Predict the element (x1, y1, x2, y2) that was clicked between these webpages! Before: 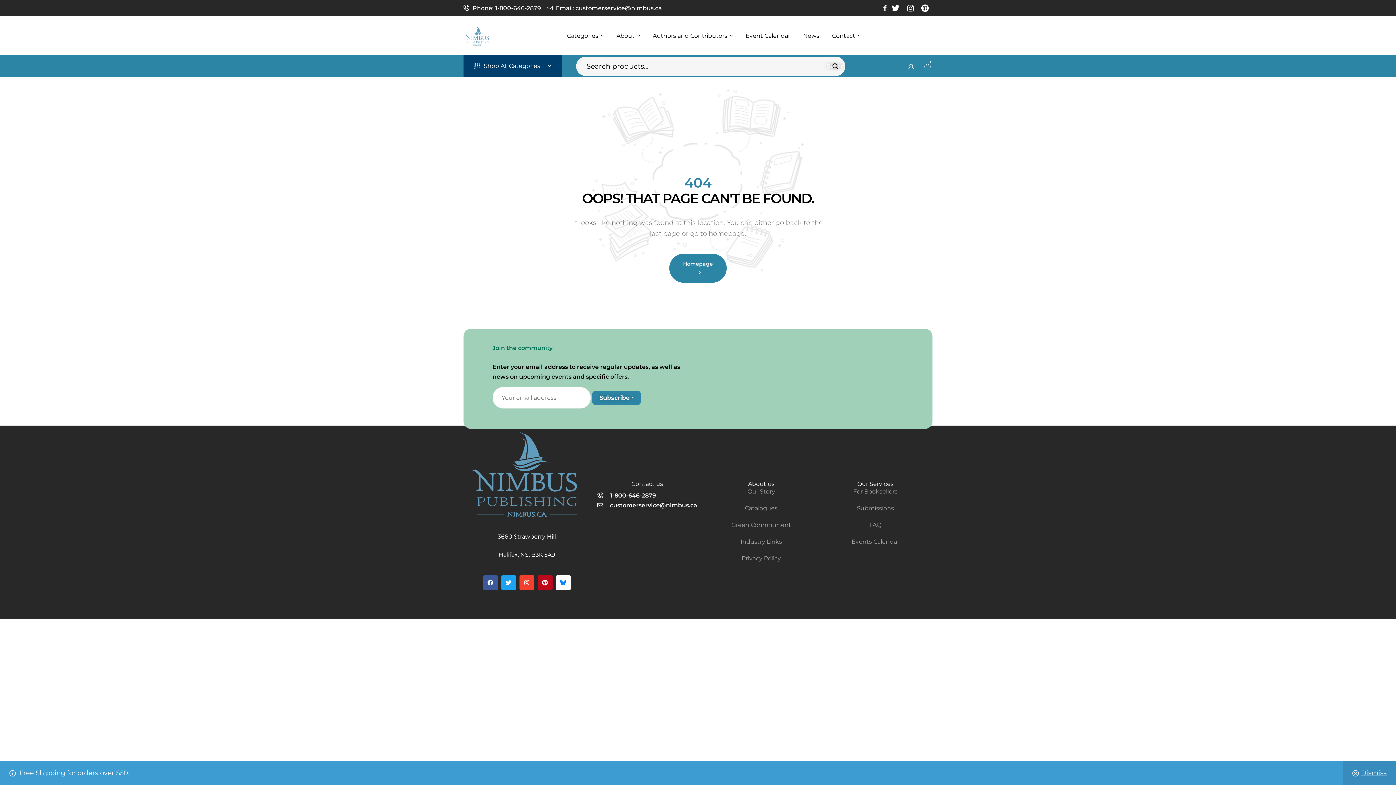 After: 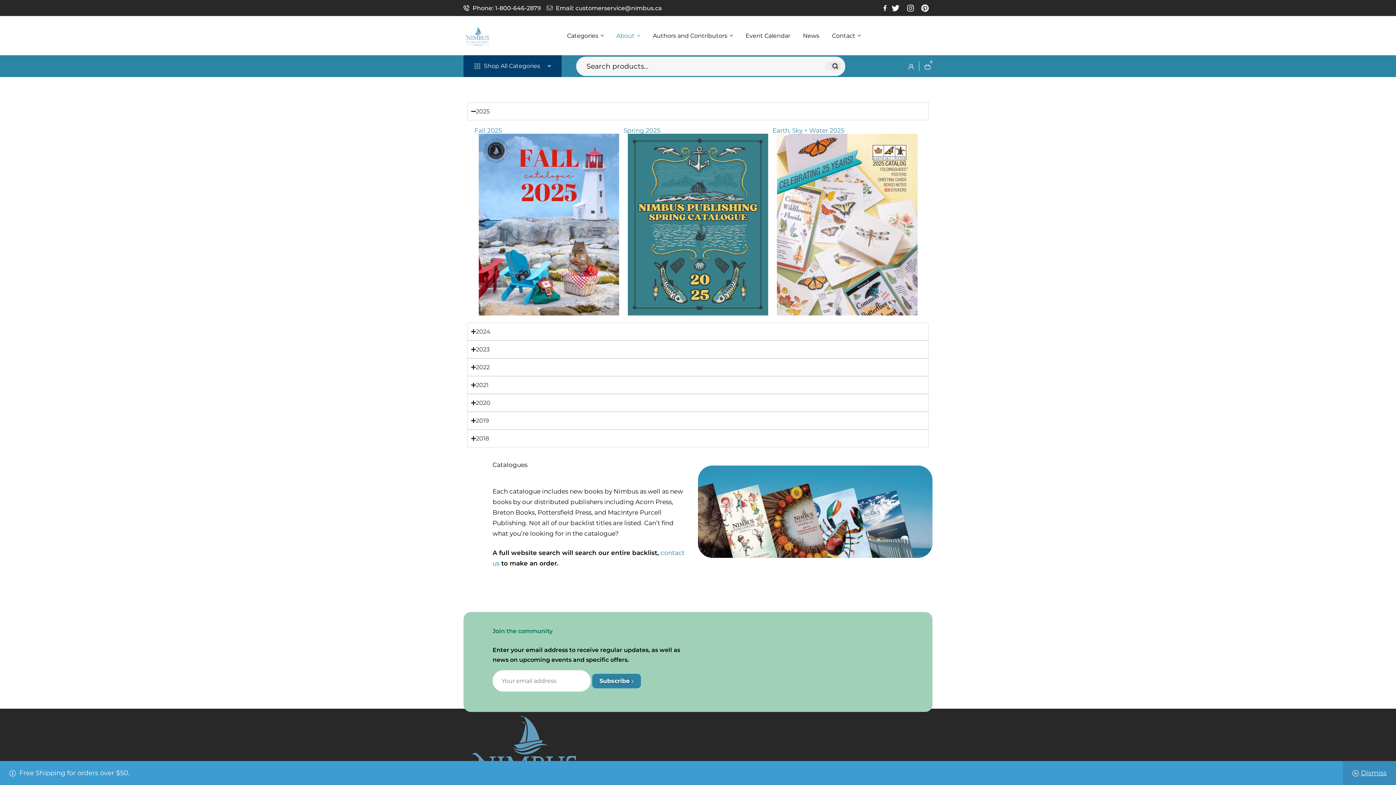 Action: label: Catalogues bbox: (711, 500, 811, 517)